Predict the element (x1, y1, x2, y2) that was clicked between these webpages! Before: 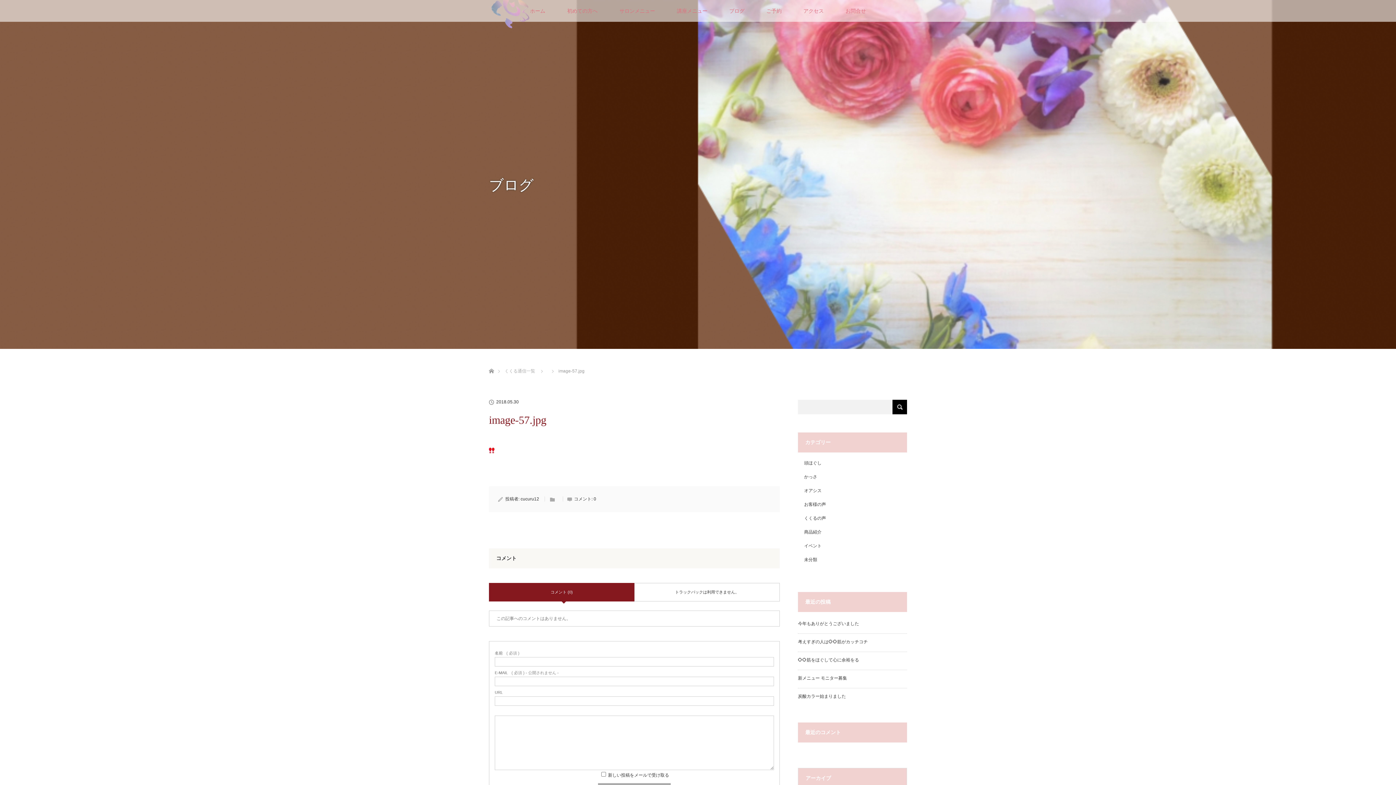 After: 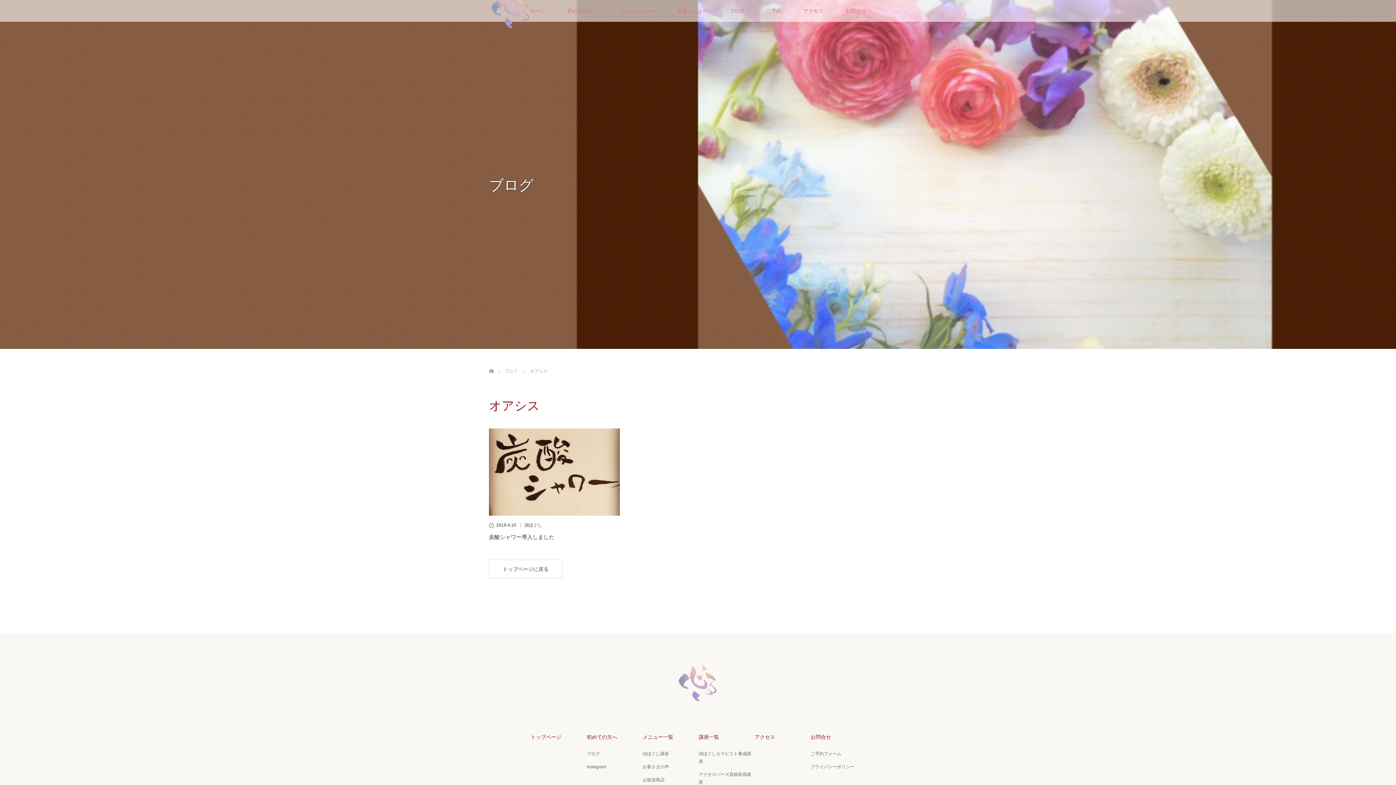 Action: label: オアシス bbox: (804, 488, 821, 493)